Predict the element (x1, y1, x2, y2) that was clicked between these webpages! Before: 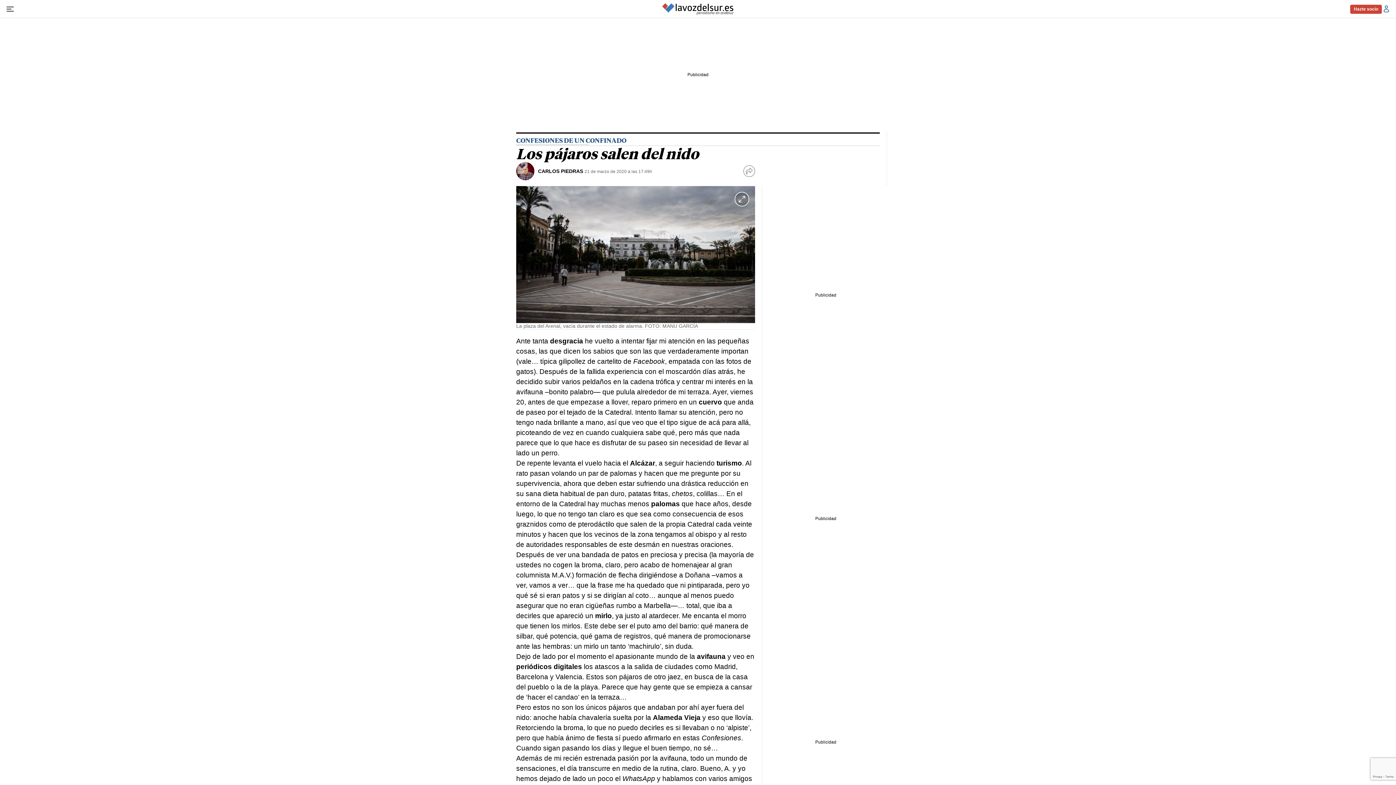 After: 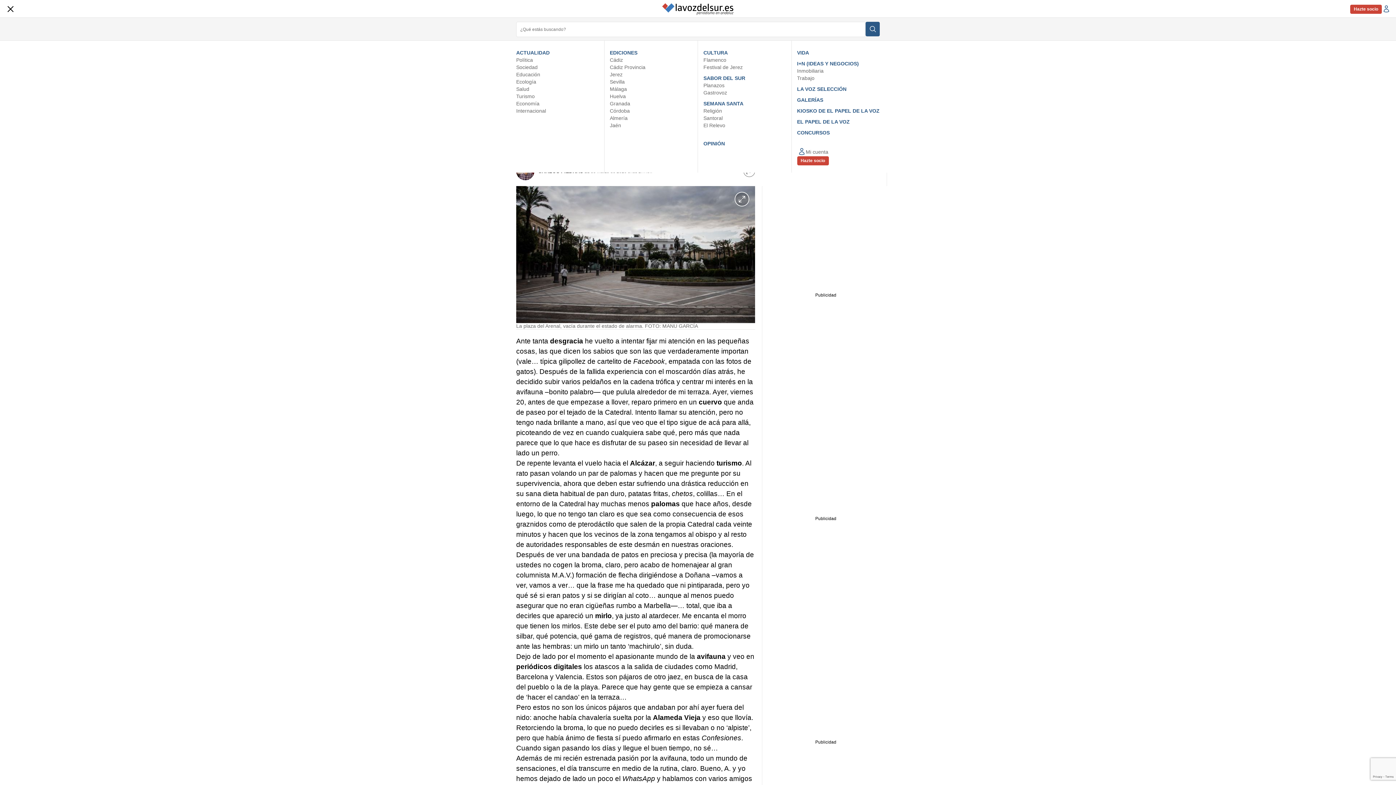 Action: bbox: (5, 0, 14, 18) label: Abrir menú de navegación